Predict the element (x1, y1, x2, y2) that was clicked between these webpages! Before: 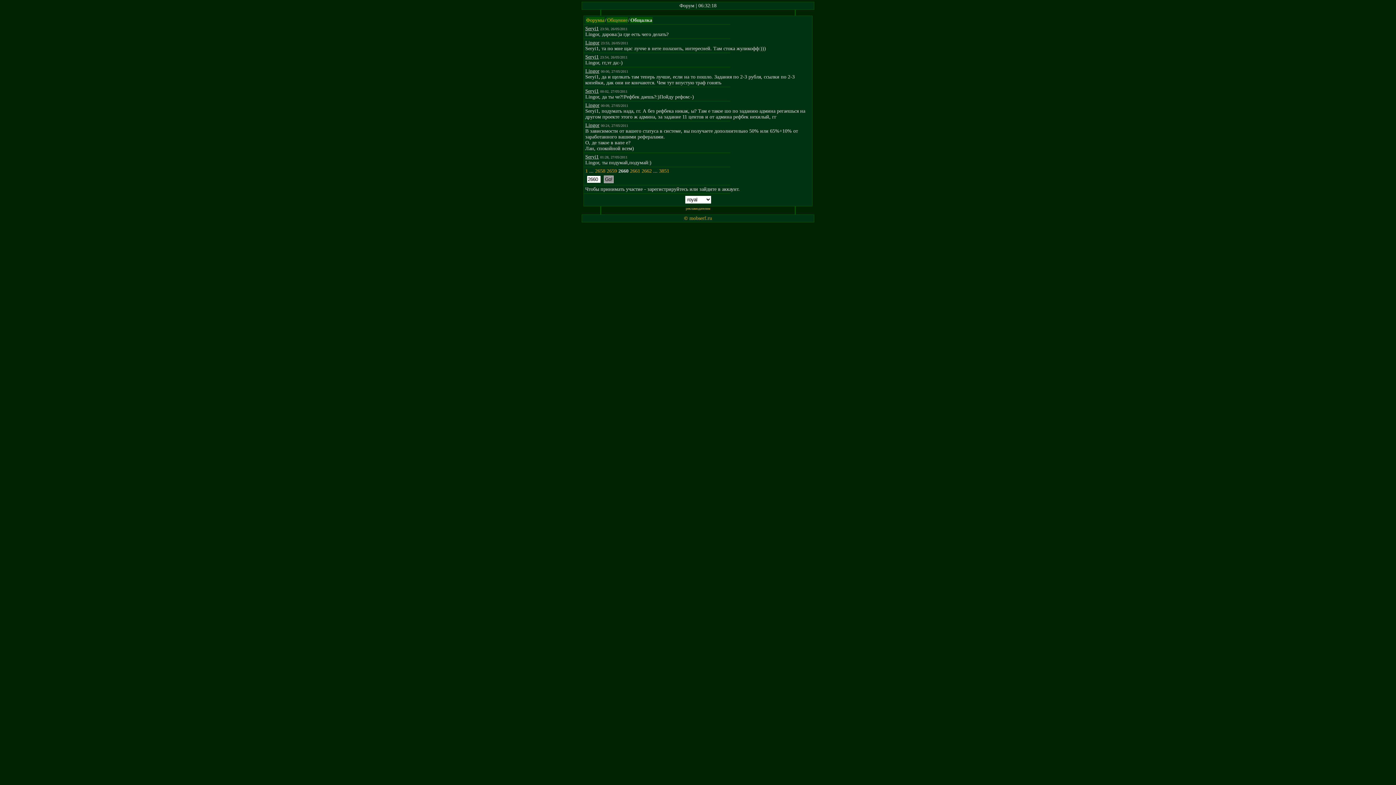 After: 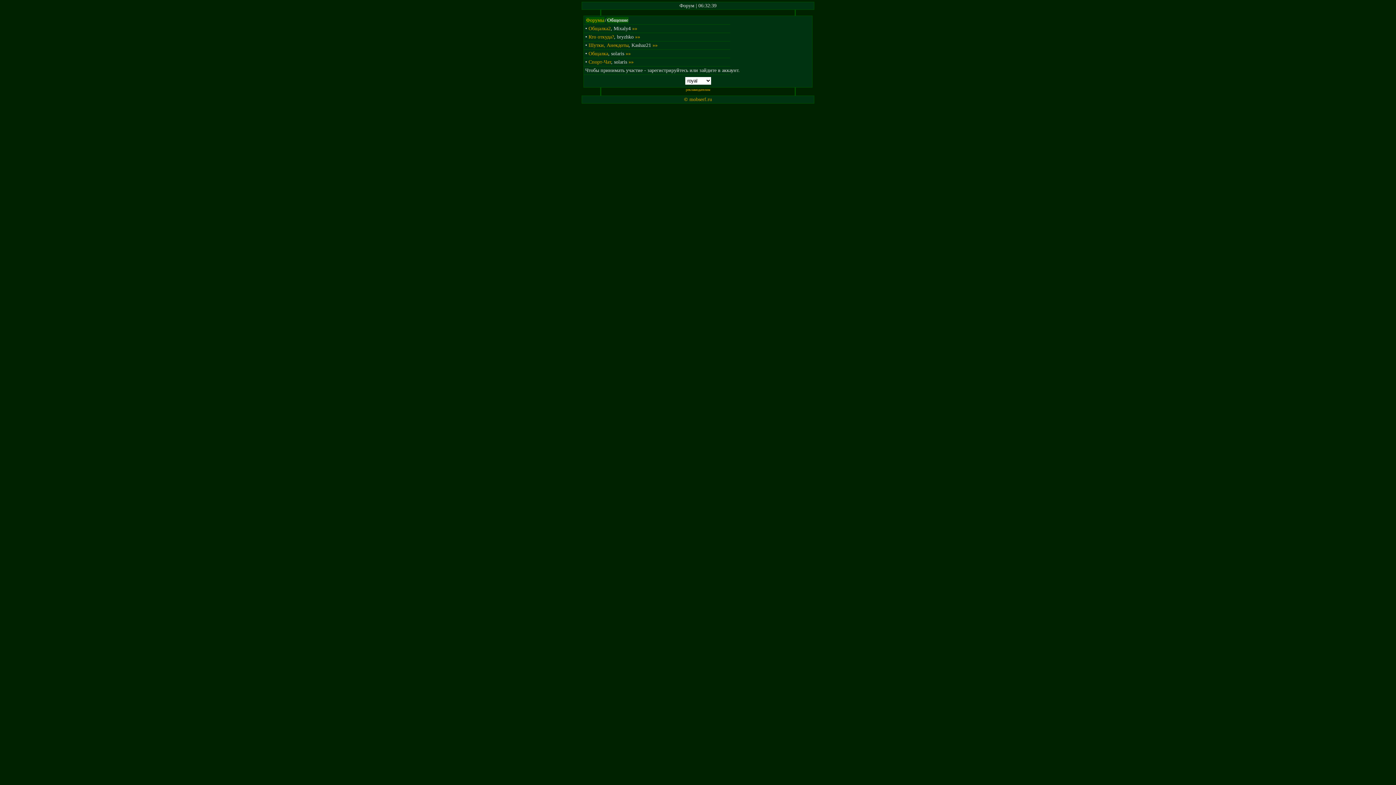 Action: label: Общение bbox: (607, 17, 627, 22)